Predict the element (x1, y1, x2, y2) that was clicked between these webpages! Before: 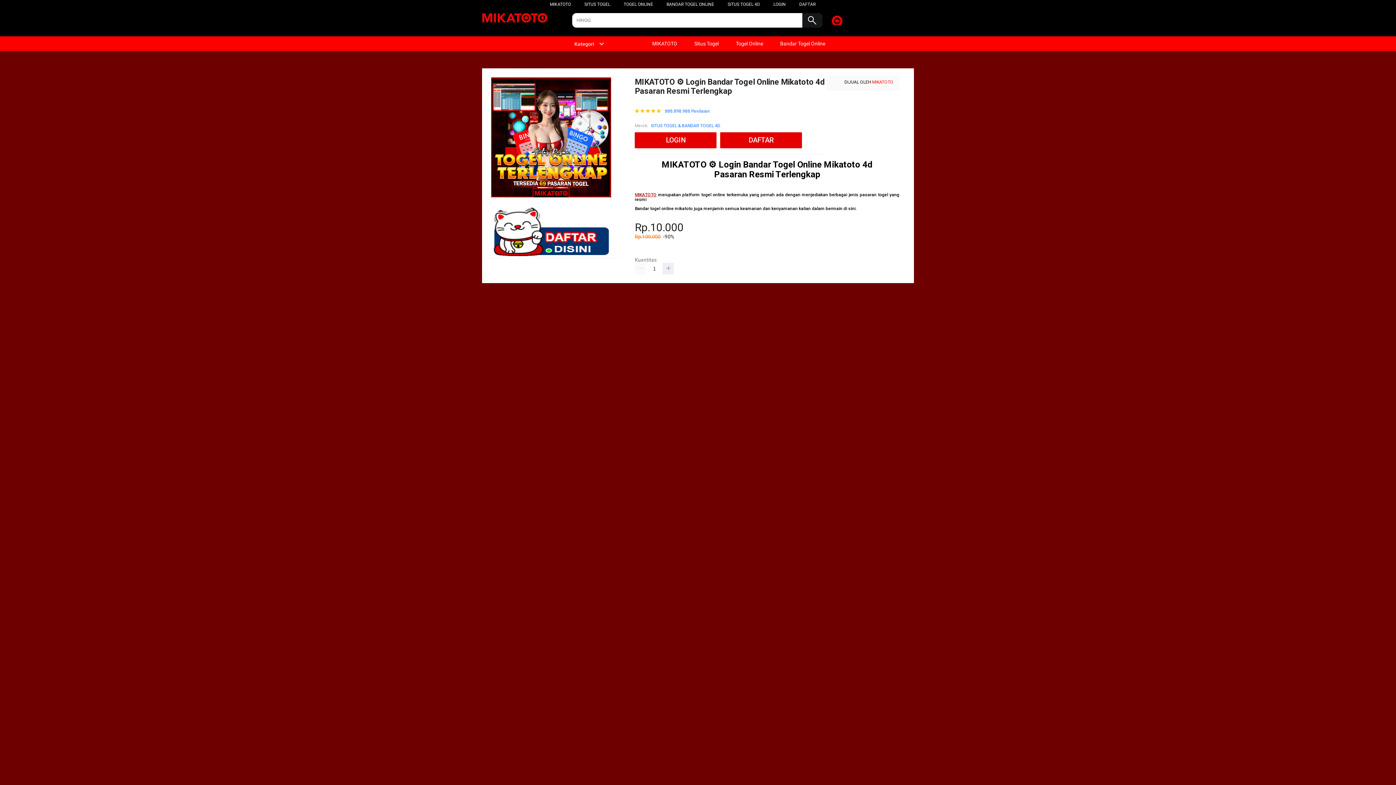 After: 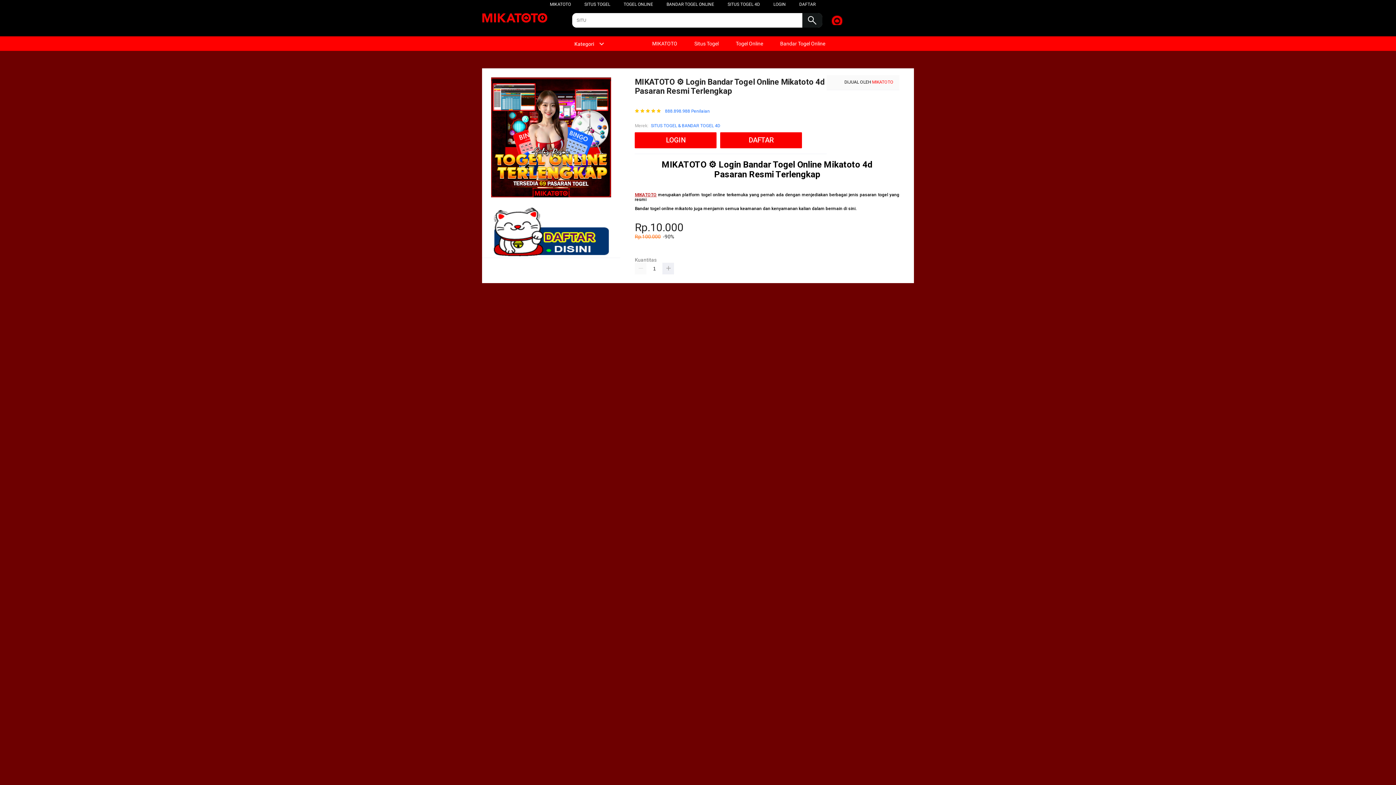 Action: bbox: (550, 1, 571, 6) label: MIKATOTO